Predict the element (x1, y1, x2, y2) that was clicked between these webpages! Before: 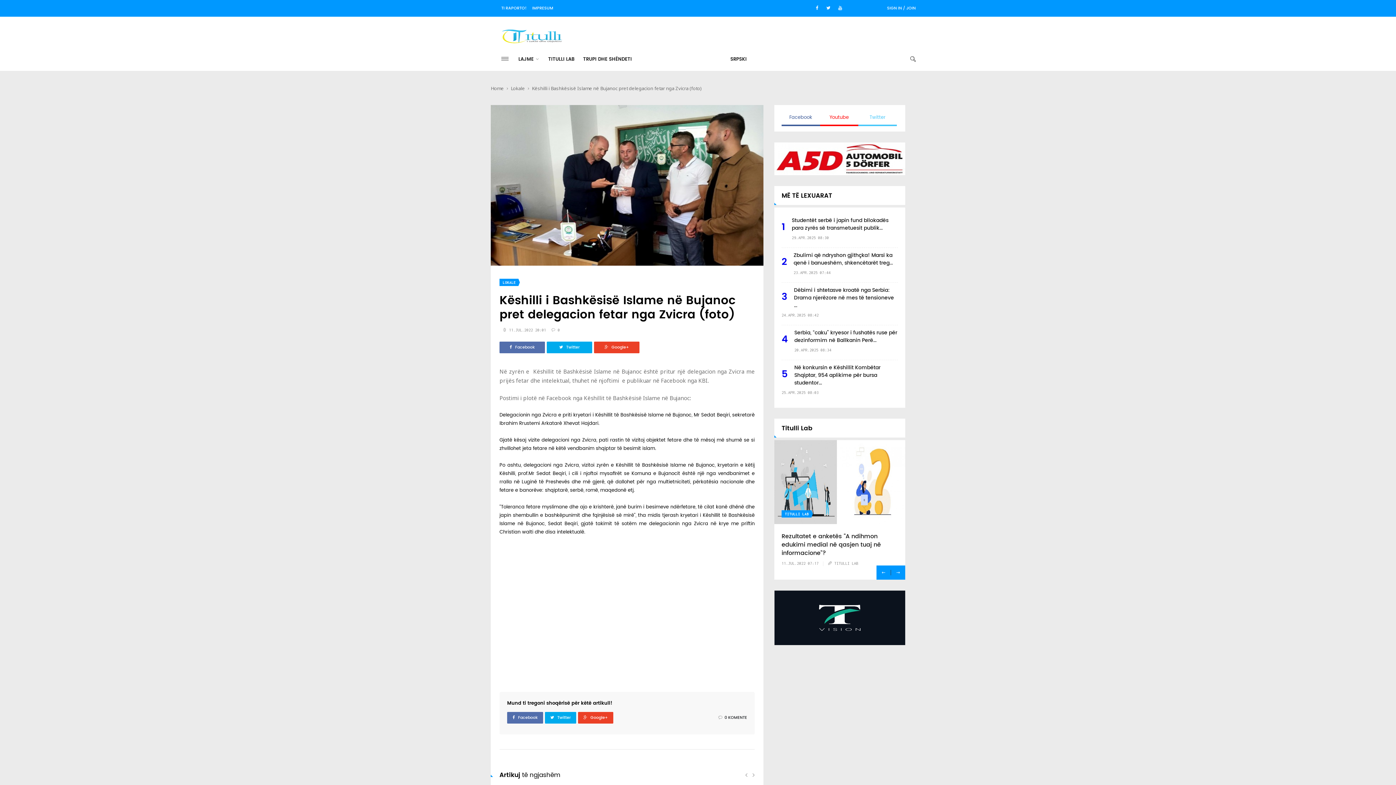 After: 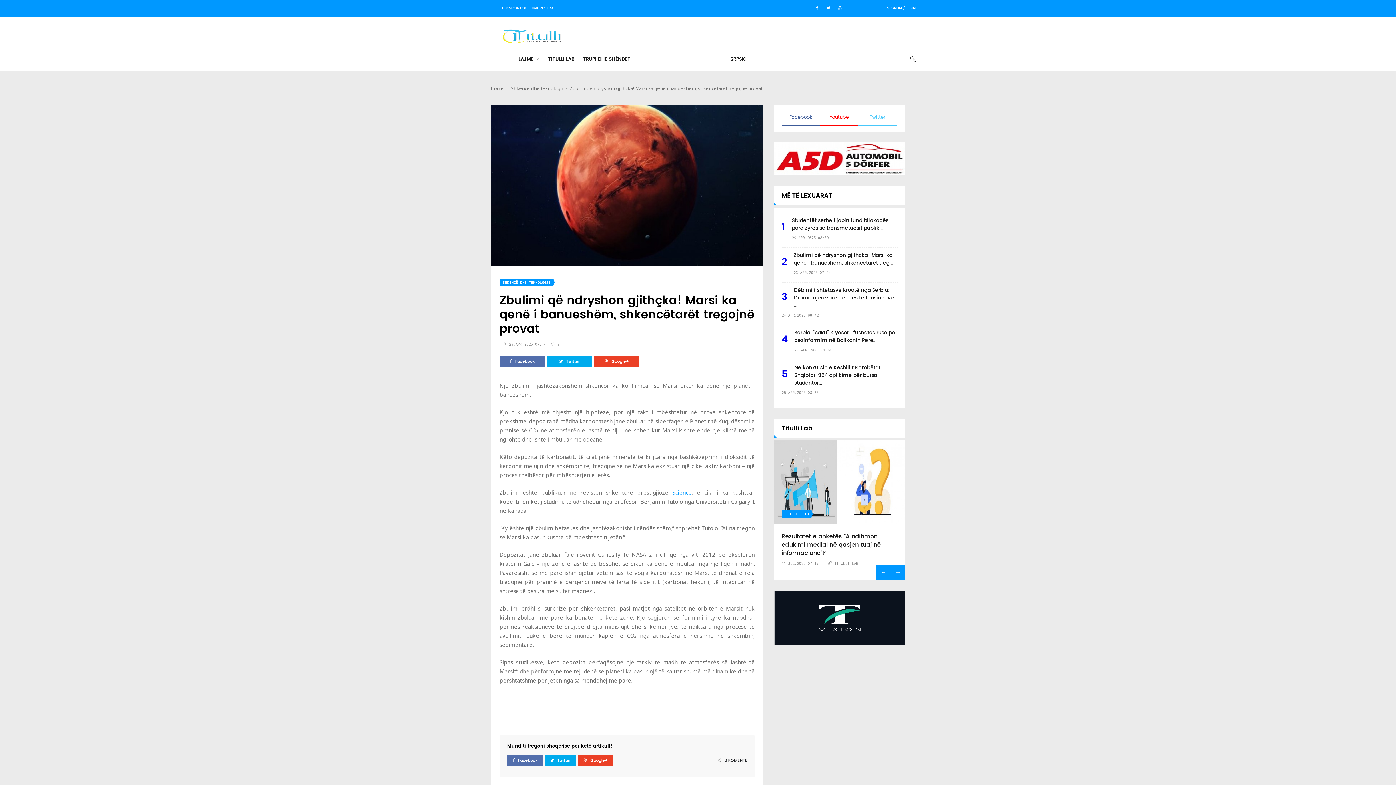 Action: label: Zbulimi që ndryshon gjithçka! Marsi ka qenë i banueshëm, shkencëtarët treg... bbox: (793, 251, 893, 267)